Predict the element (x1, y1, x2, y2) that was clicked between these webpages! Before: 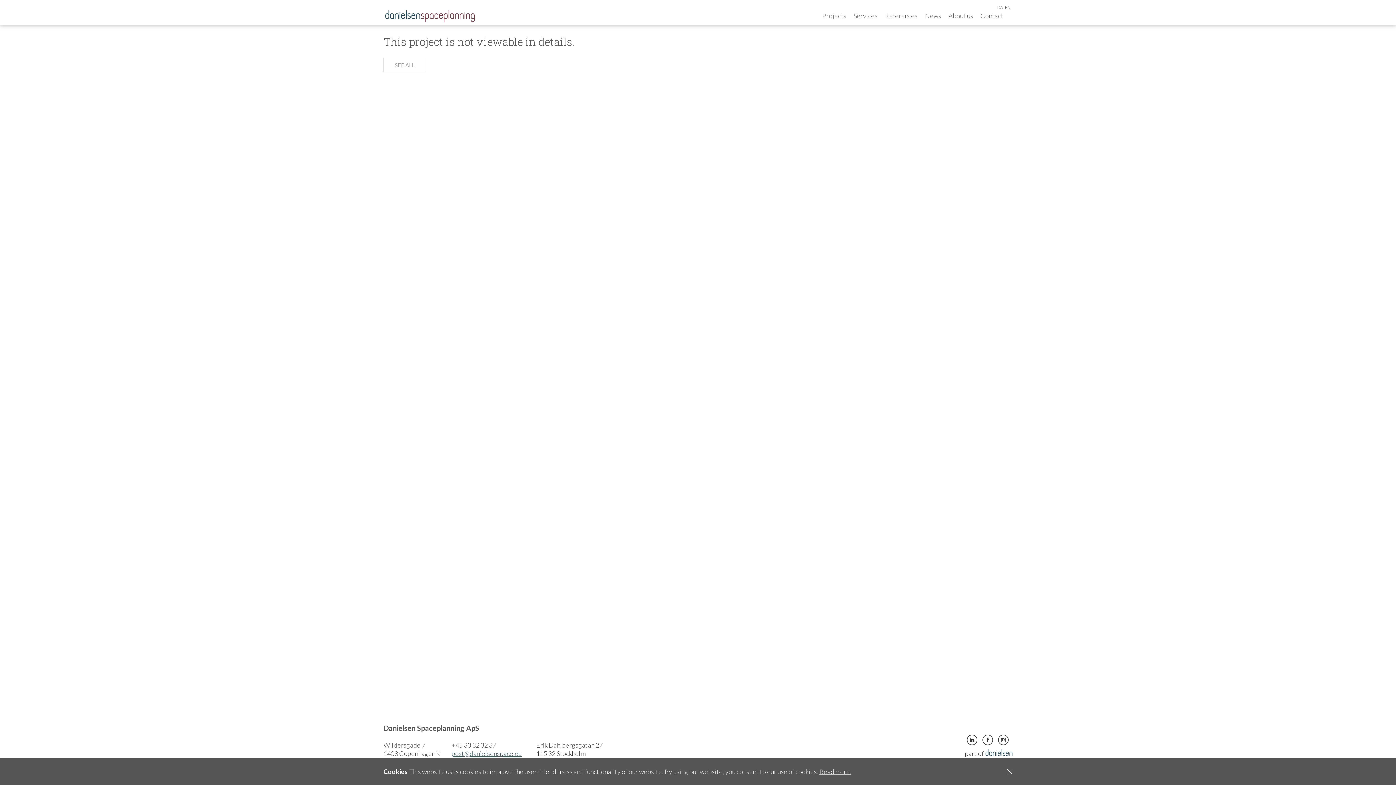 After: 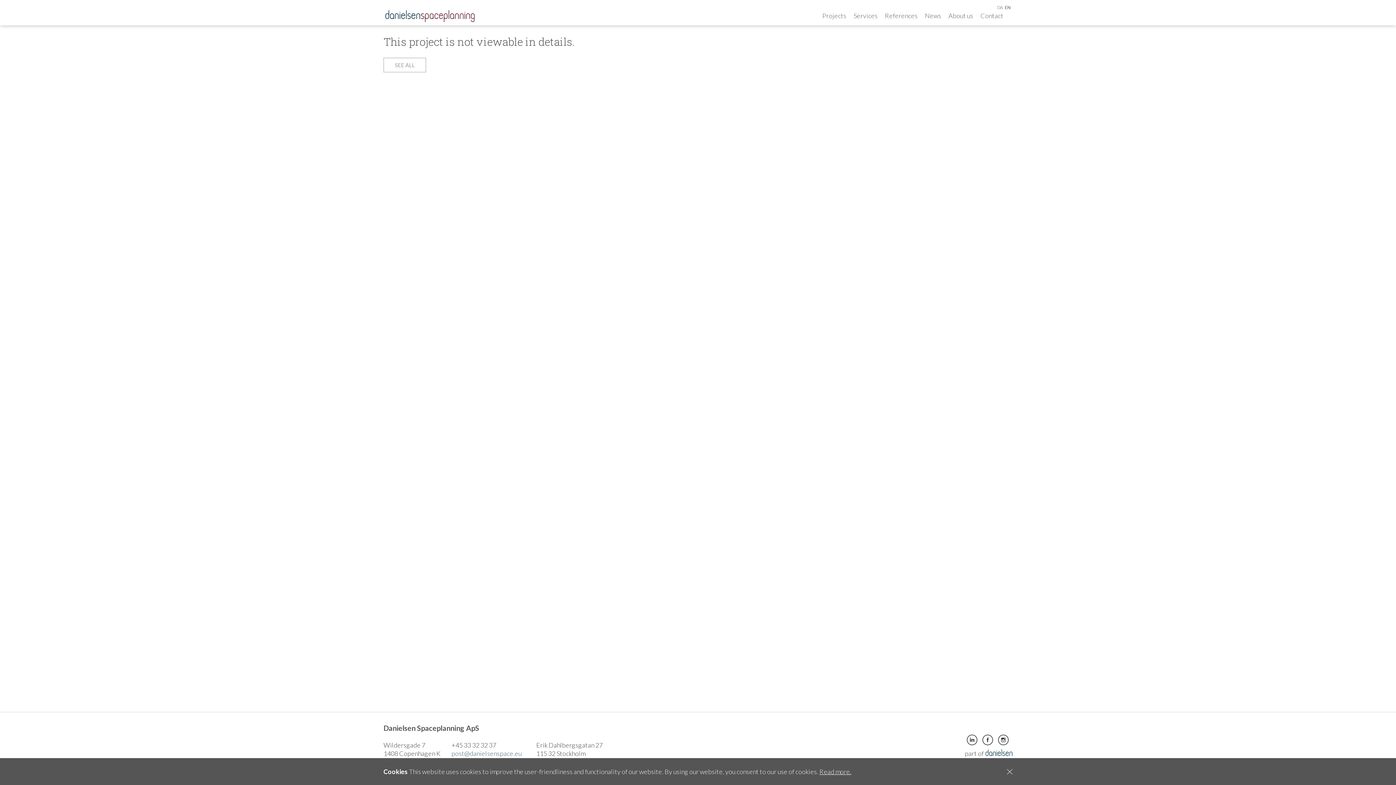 Action: bbox: (451, 749, 521, 757) label: post@danielsenspace.eu